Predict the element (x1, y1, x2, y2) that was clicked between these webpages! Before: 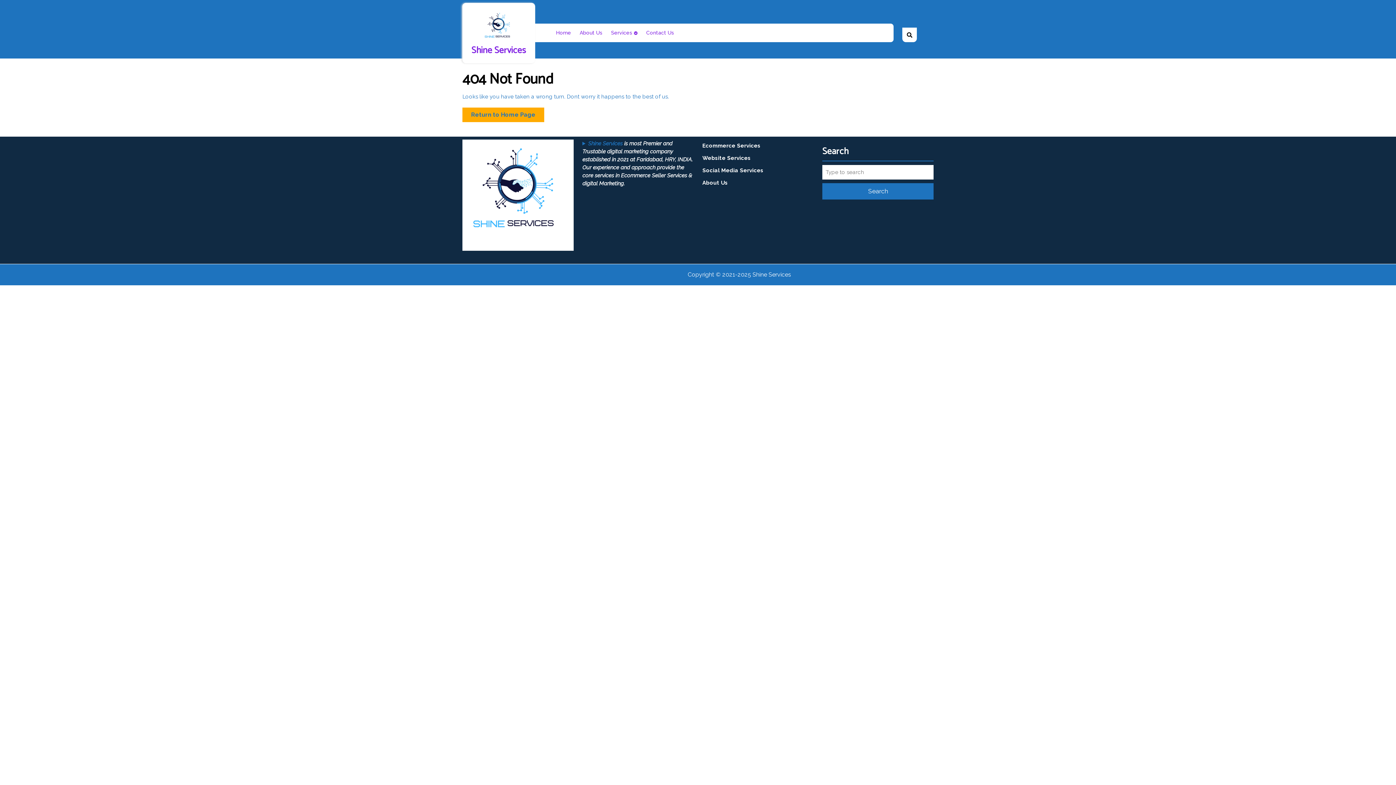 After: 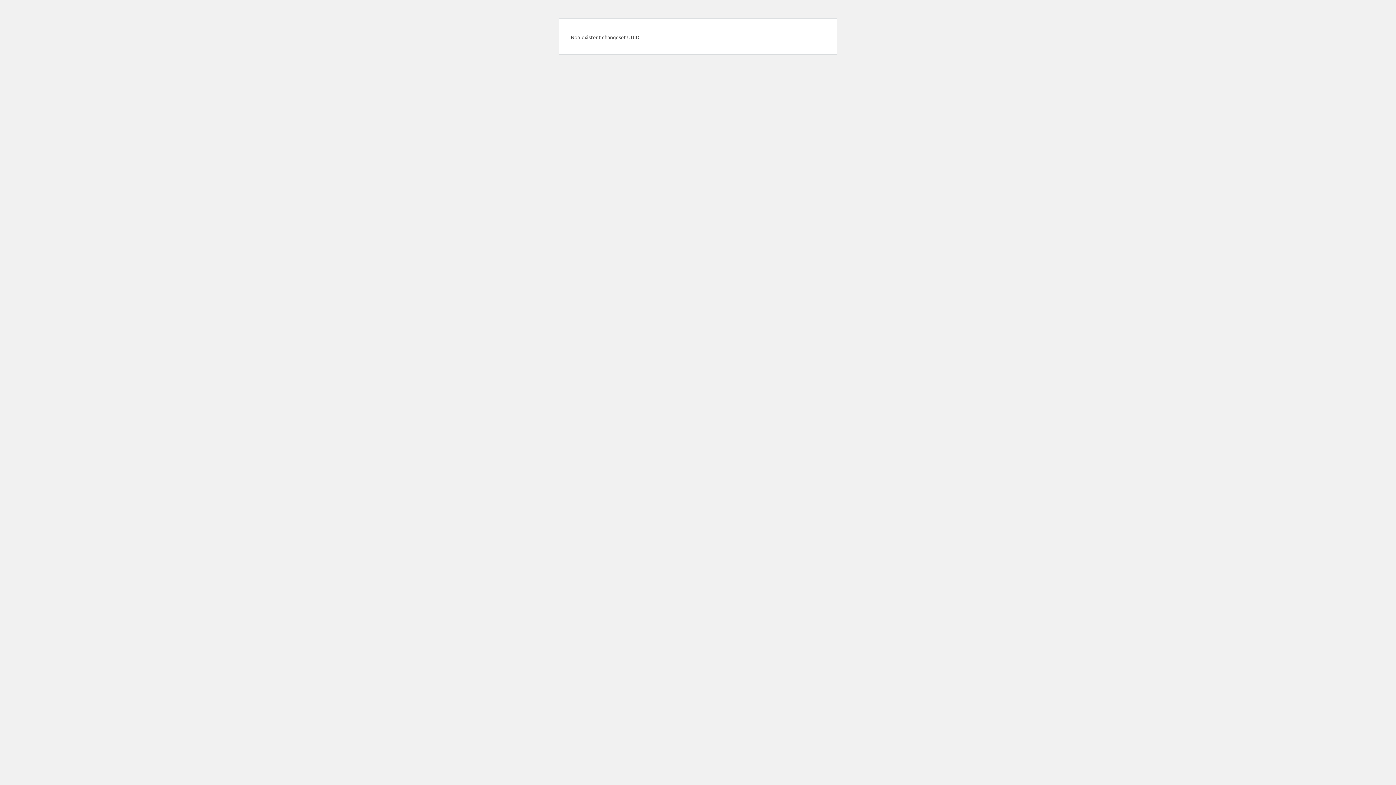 Action: label: i bbox: (613, 140, 614, 146)